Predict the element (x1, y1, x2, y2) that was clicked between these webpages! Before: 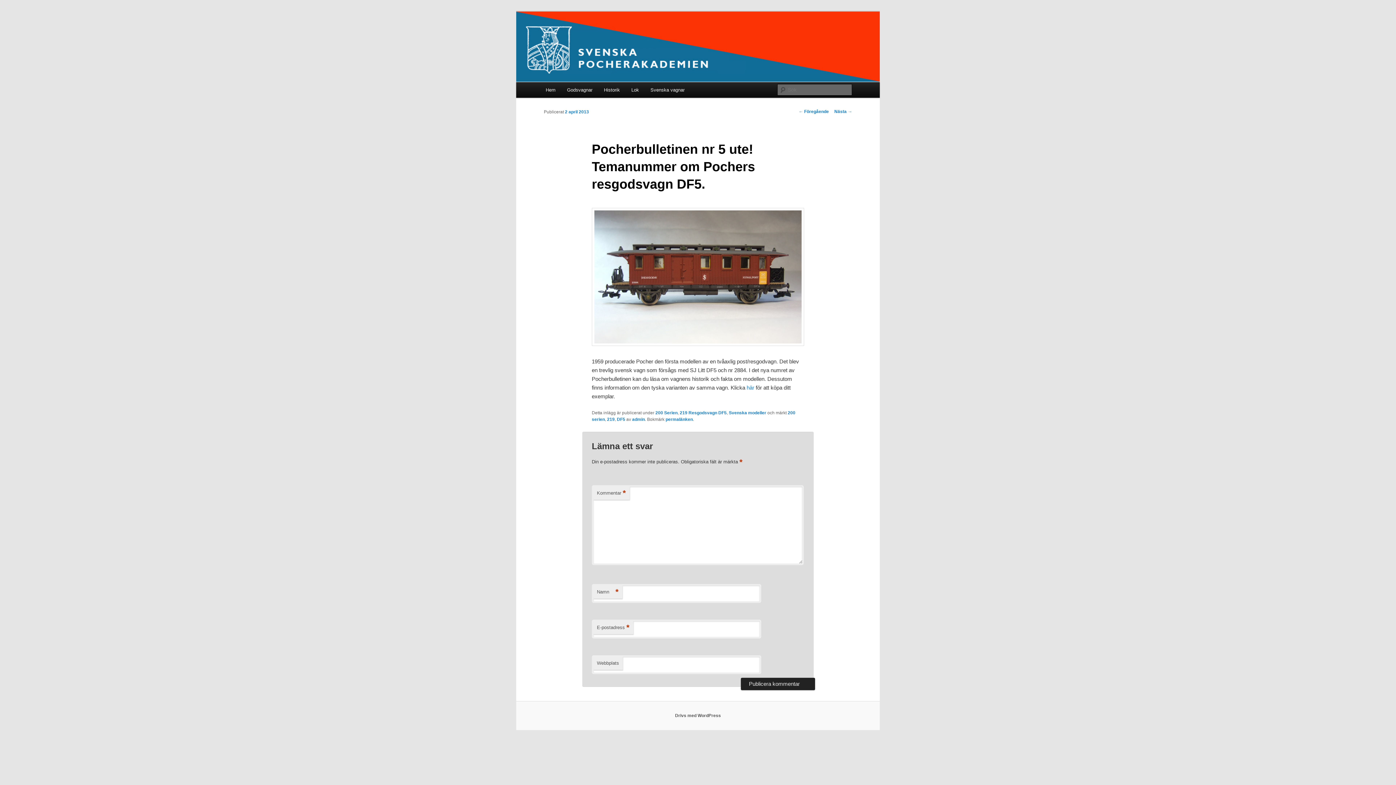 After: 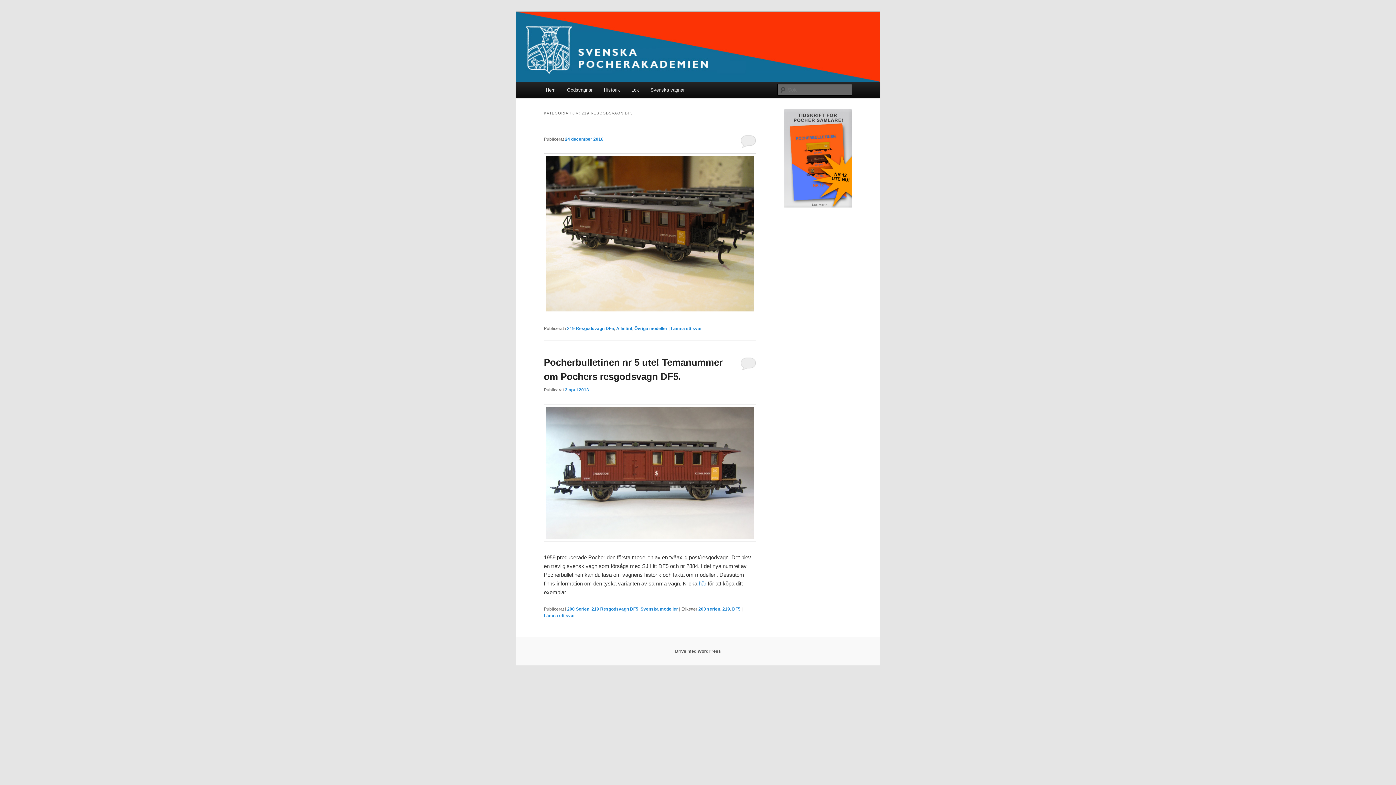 Action: label: 219 Resgodsvagn DF5 bbox: (679, 410, 726, 415)